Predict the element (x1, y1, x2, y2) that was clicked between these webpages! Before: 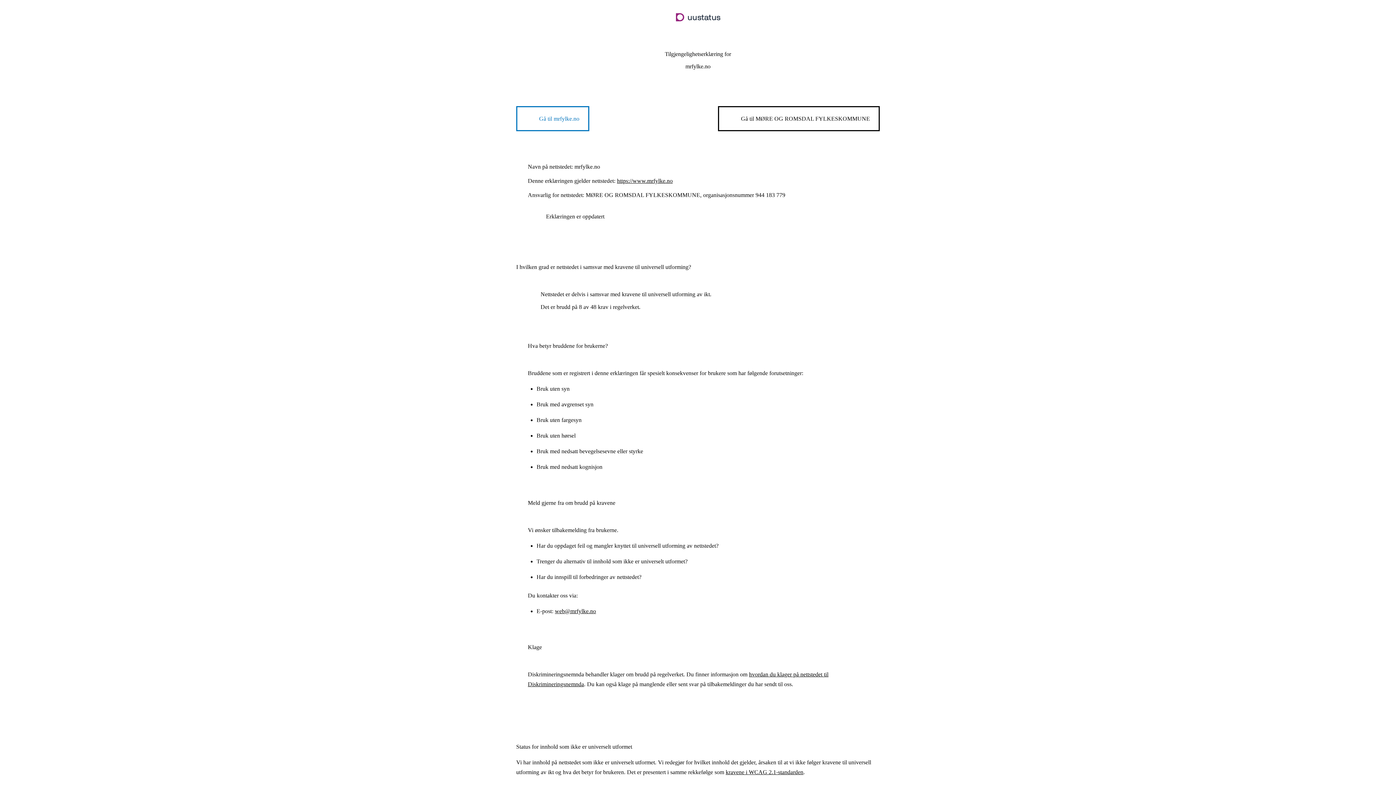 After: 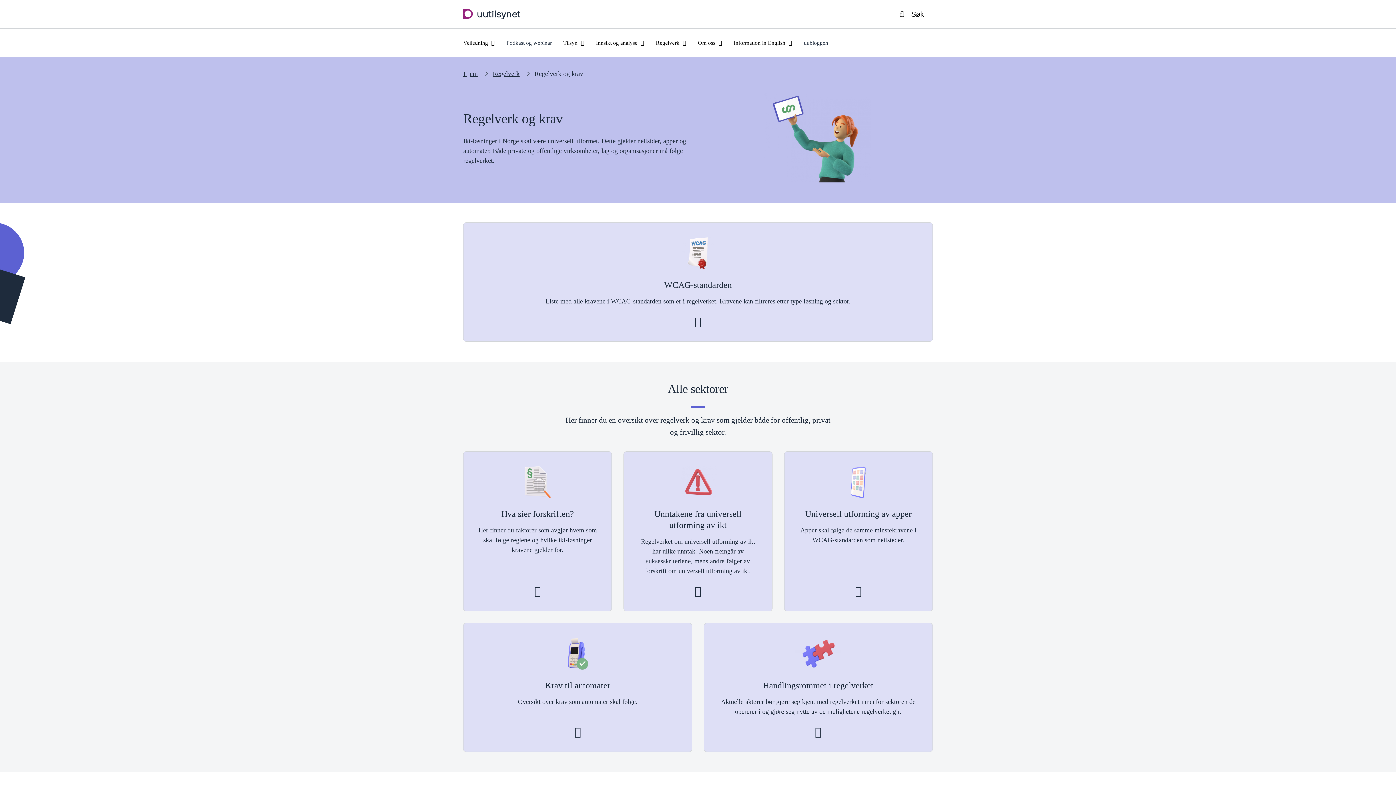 Action: label: kravene i WCAG 2.1-standarden bbox: (725, 769, 803, 775)